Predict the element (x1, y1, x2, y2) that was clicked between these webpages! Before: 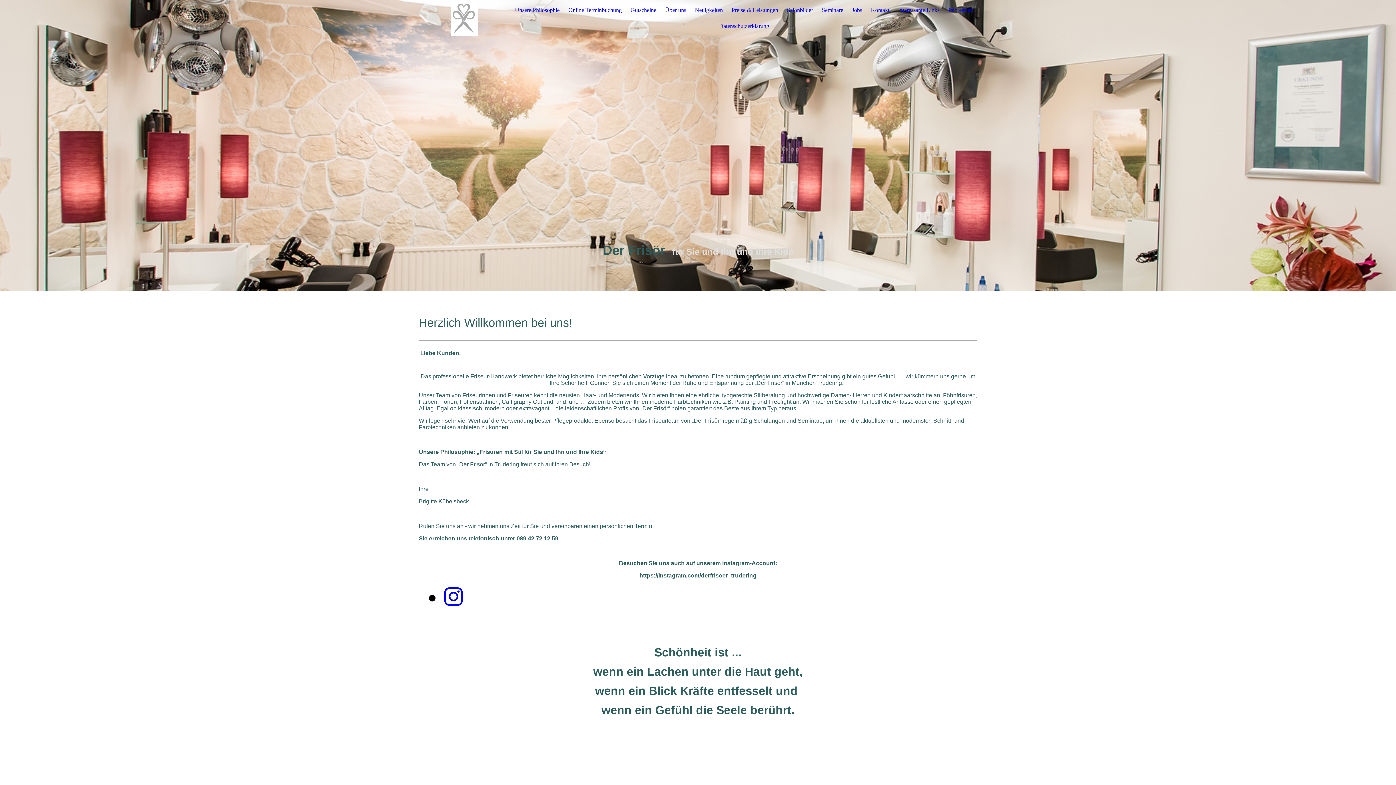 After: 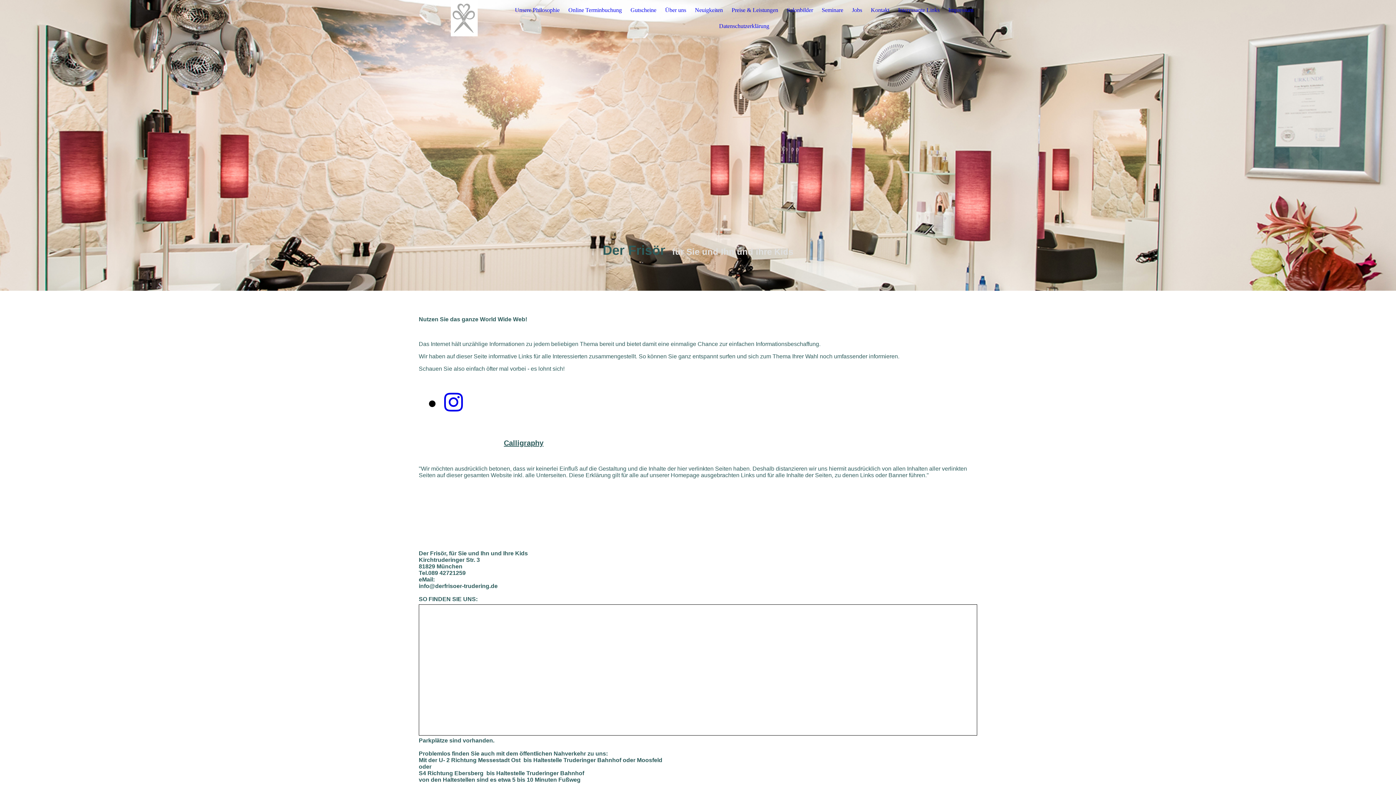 Action: bbox: (898, 6, 939, 13) label: Interessante Links